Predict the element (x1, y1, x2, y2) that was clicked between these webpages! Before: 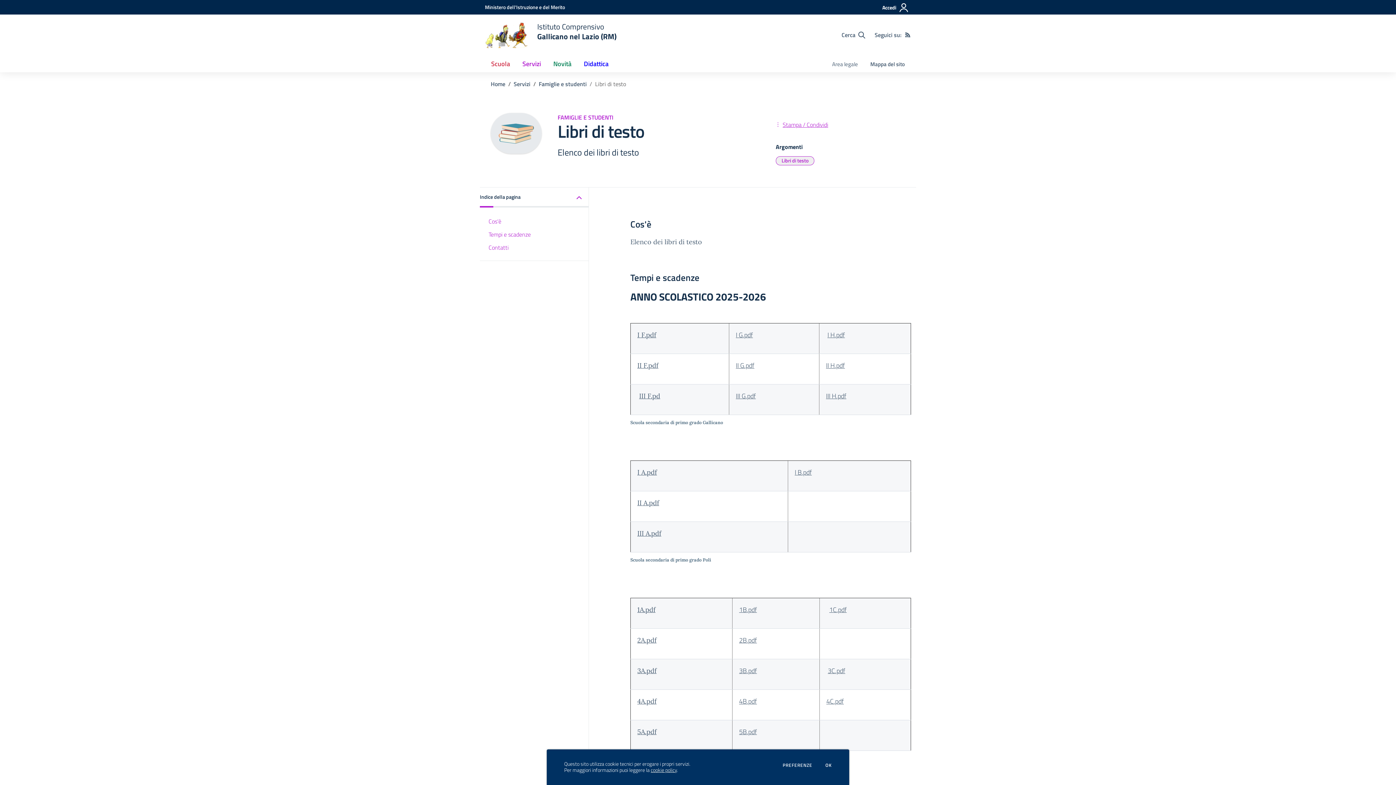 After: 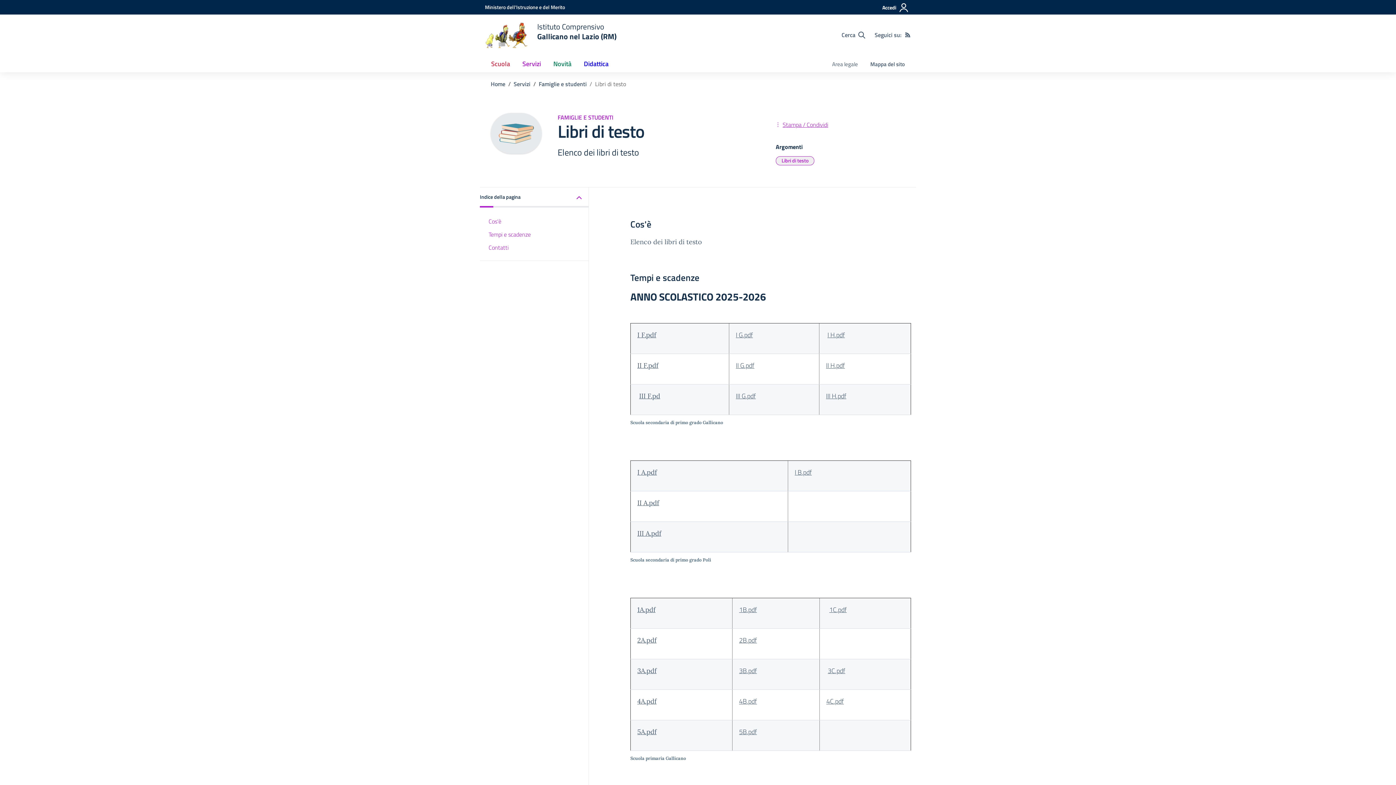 Action: bbox: (825, 763, 832, 768) label: OK